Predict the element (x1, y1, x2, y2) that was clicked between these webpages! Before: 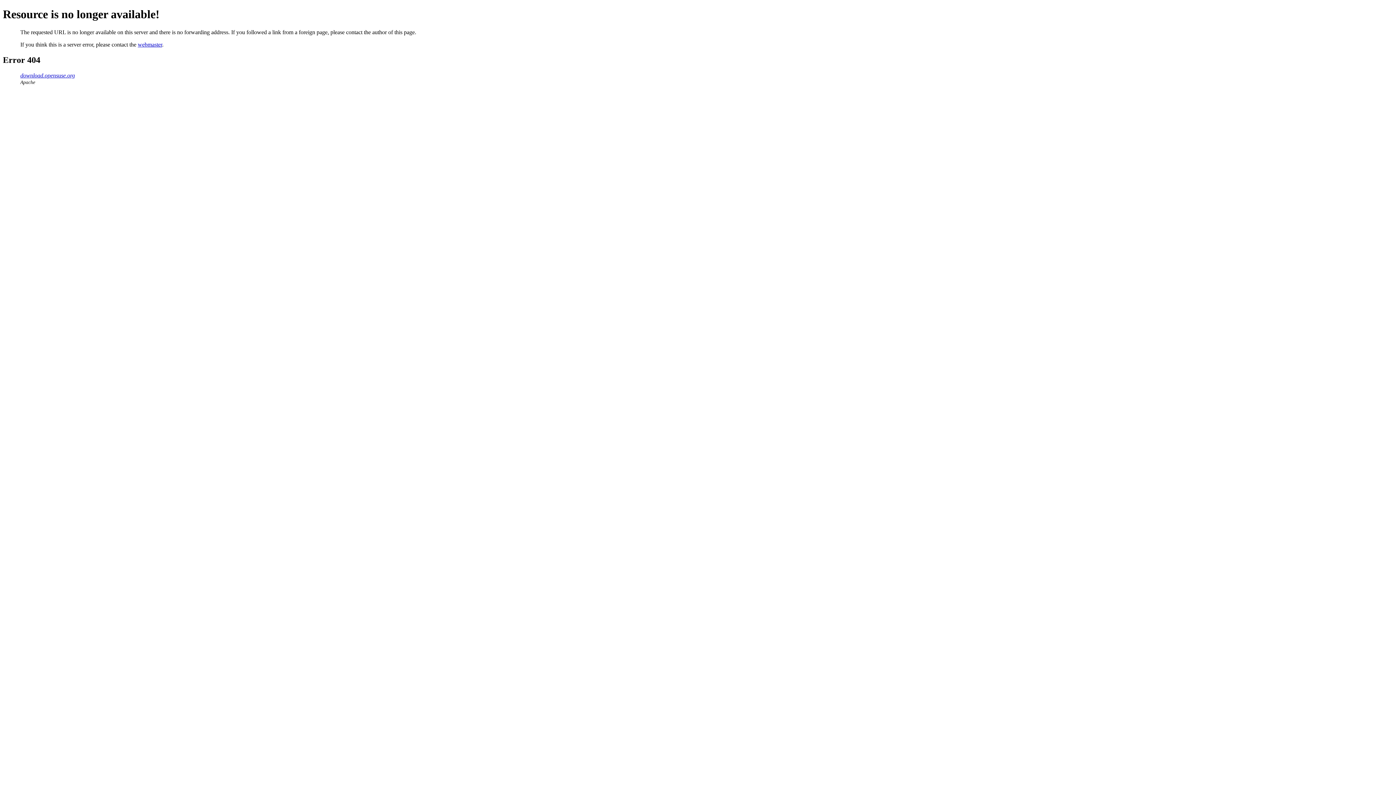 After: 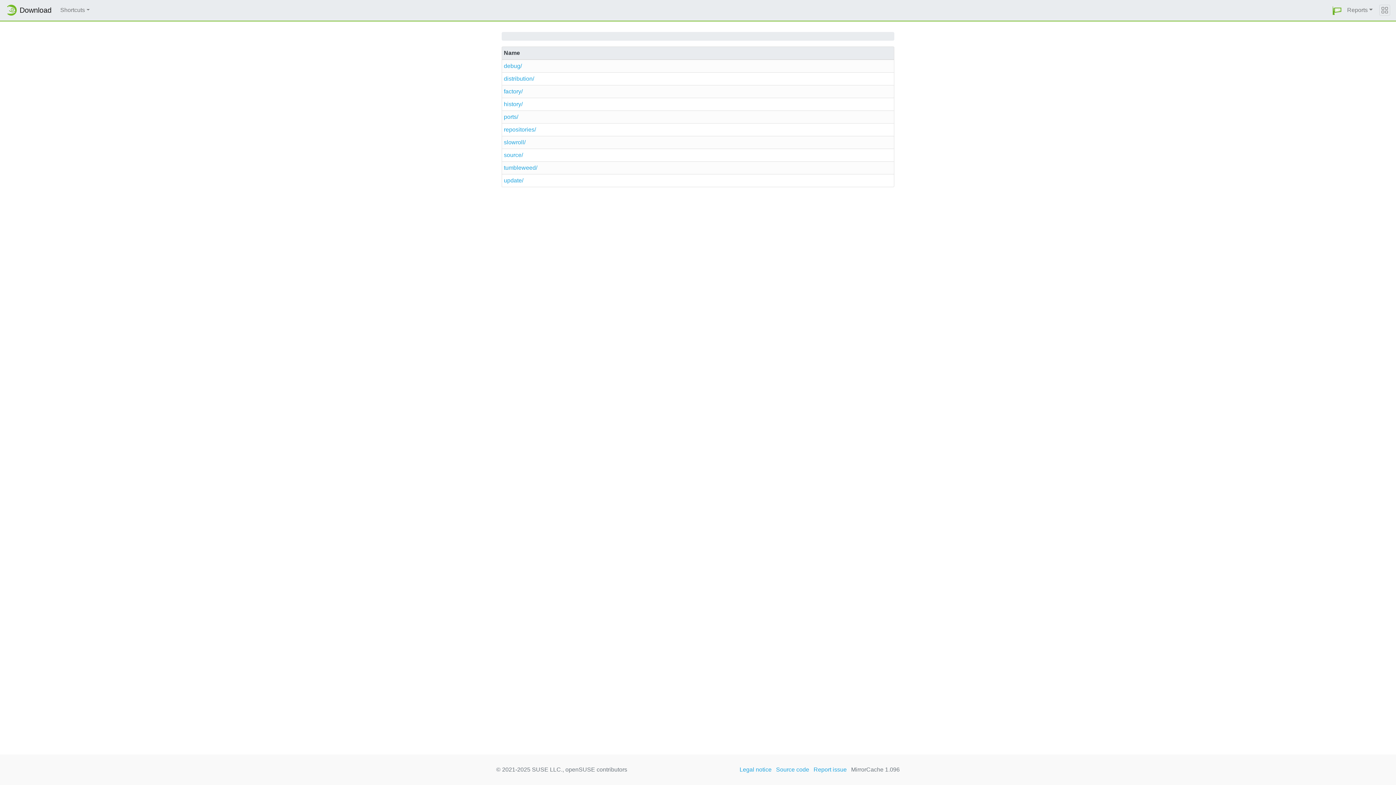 Action: label: download.opensuse.org bbox: (20, 72, 74, 78)